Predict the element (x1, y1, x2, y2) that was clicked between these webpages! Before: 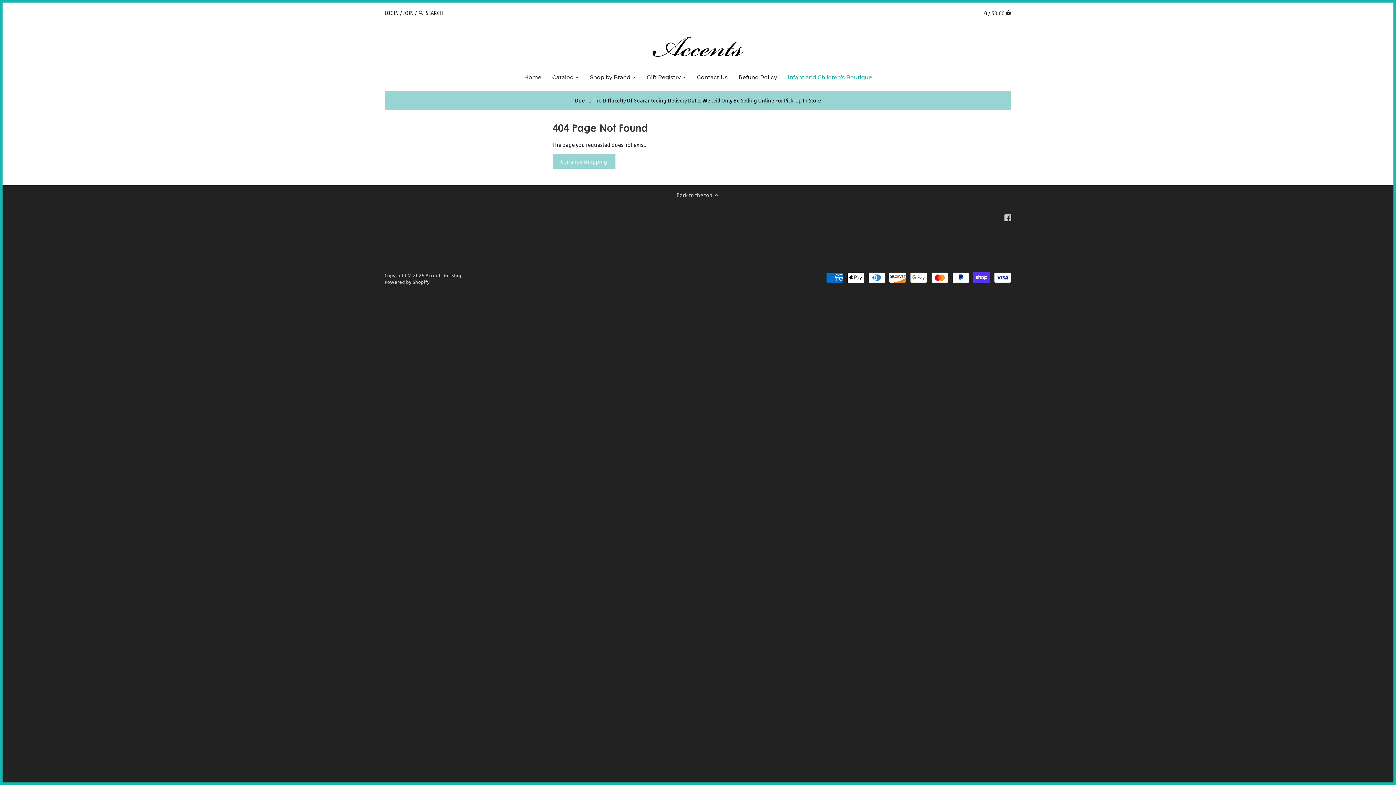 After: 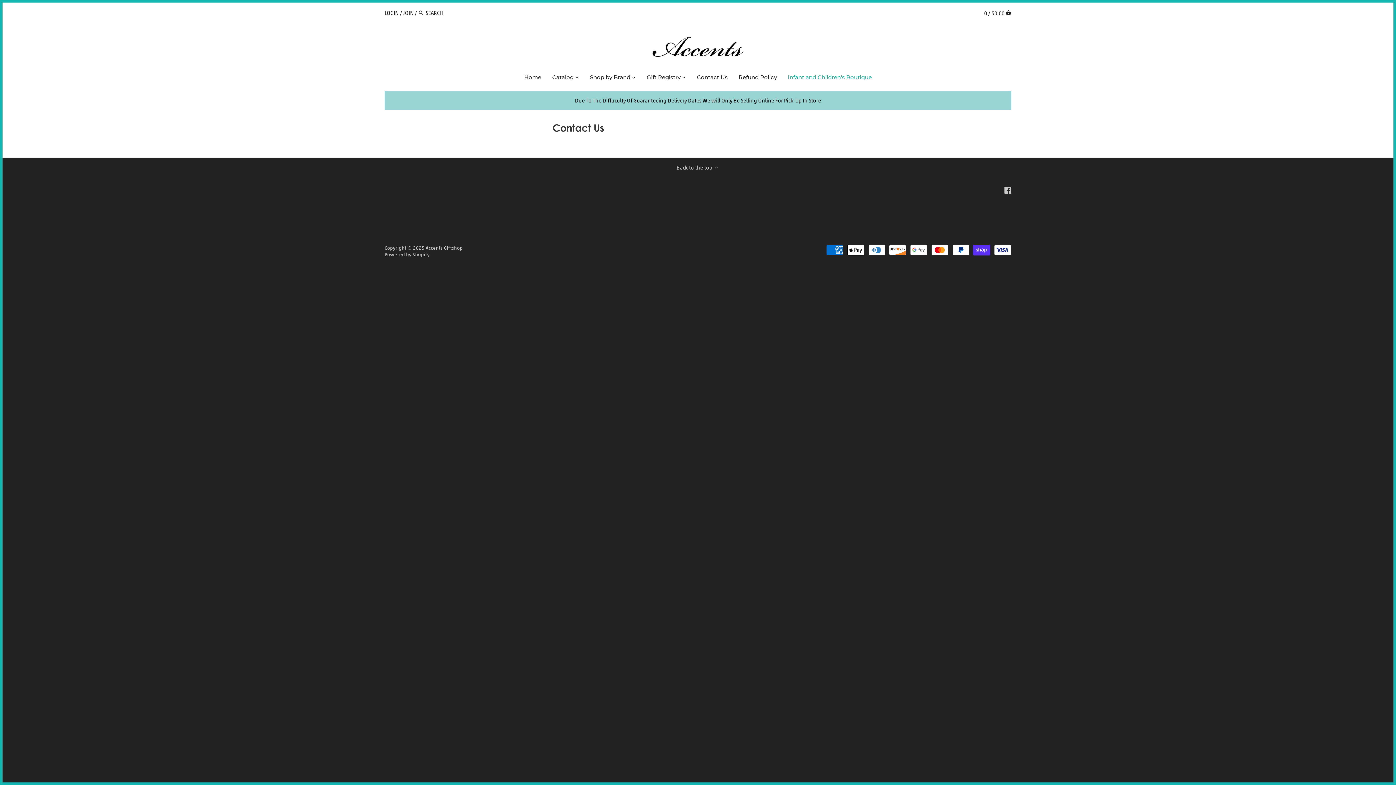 Action: bbox: (691, 71, 733, 85) label: Contact Us